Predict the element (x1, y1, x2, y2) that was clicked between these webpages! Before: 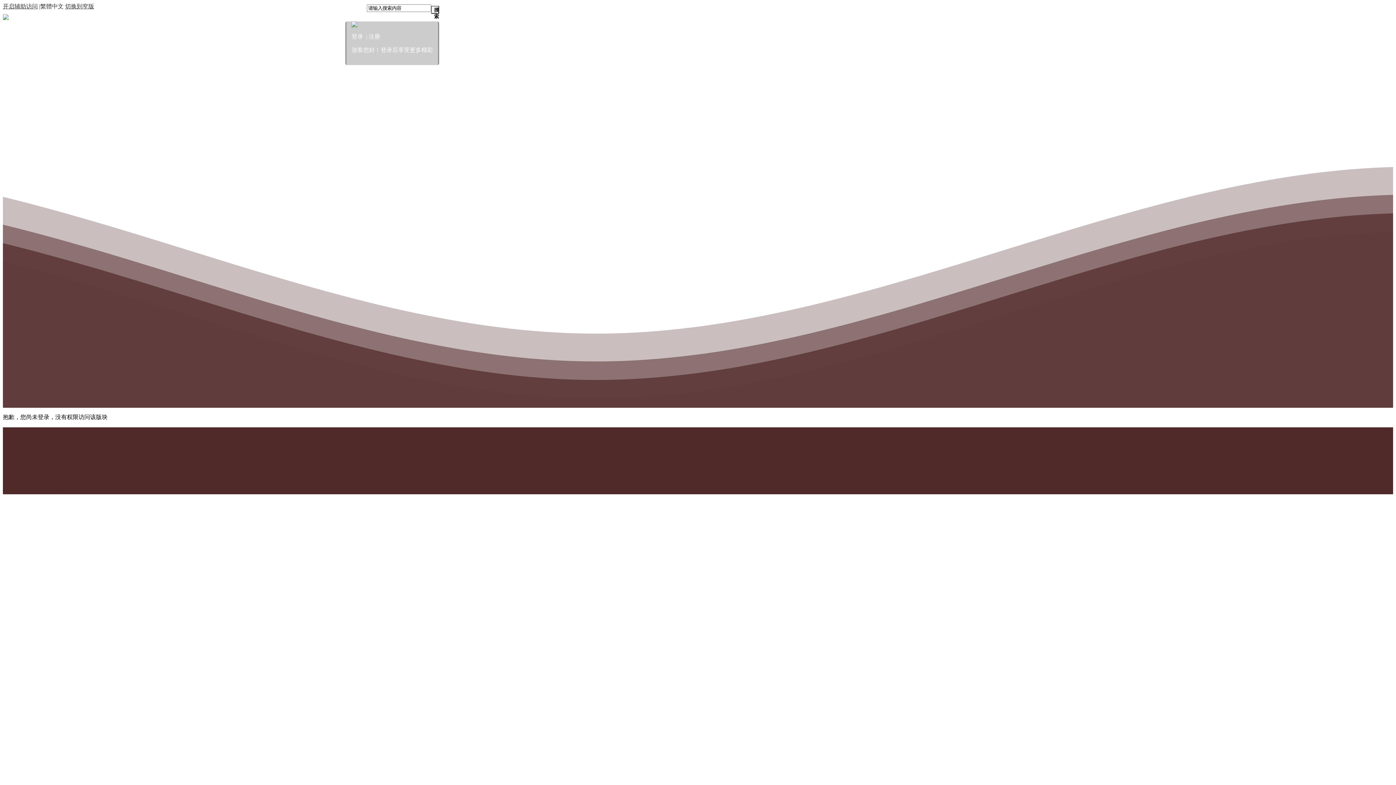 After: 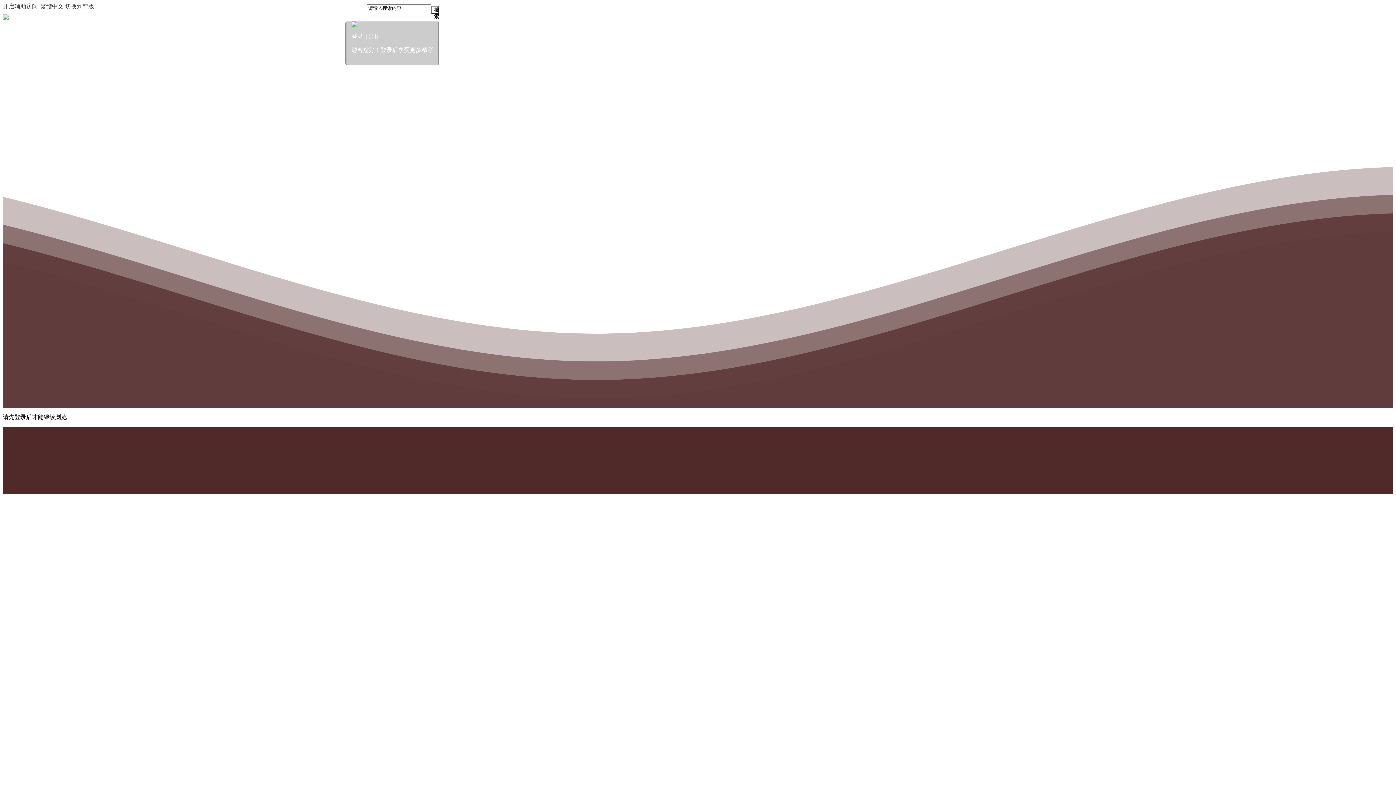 Action: bbox: (351, 22, 357, 28)